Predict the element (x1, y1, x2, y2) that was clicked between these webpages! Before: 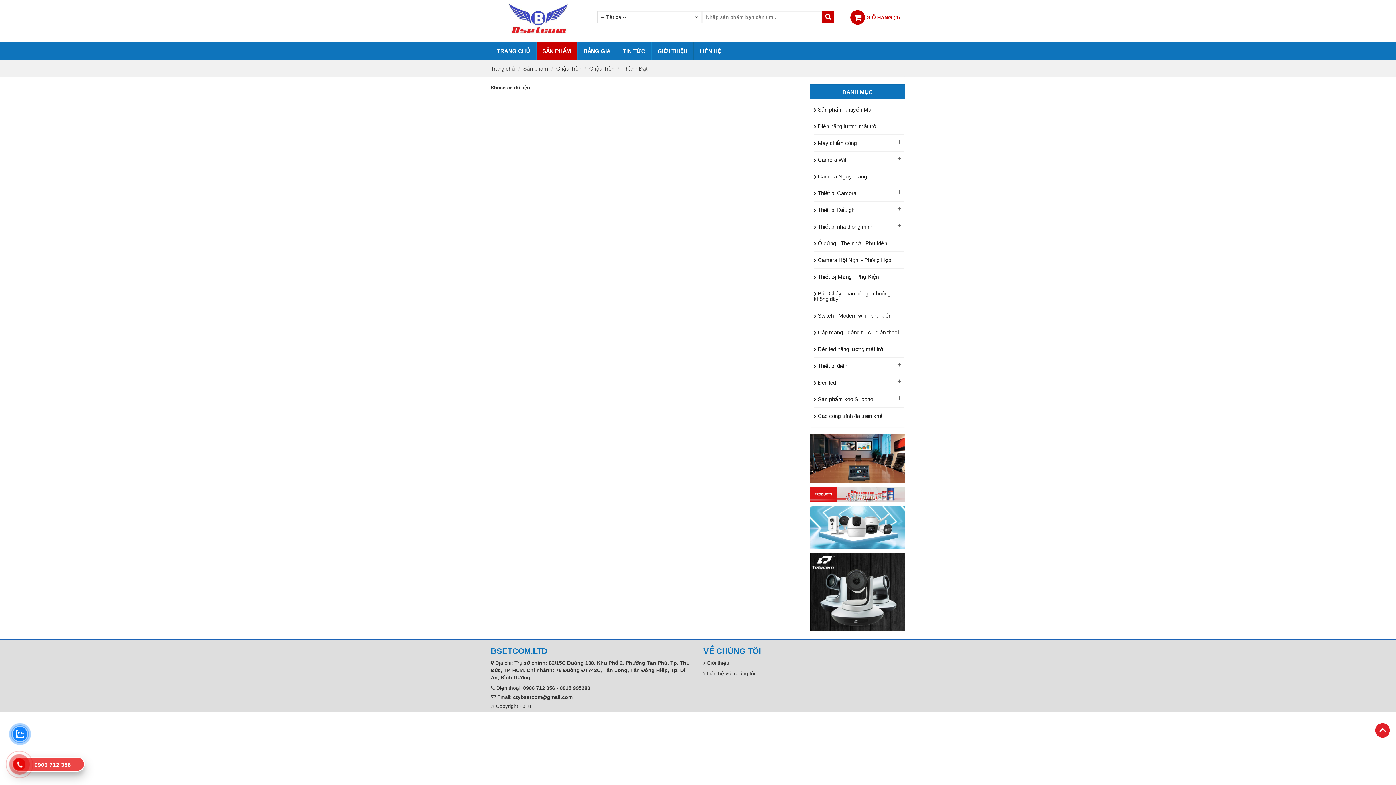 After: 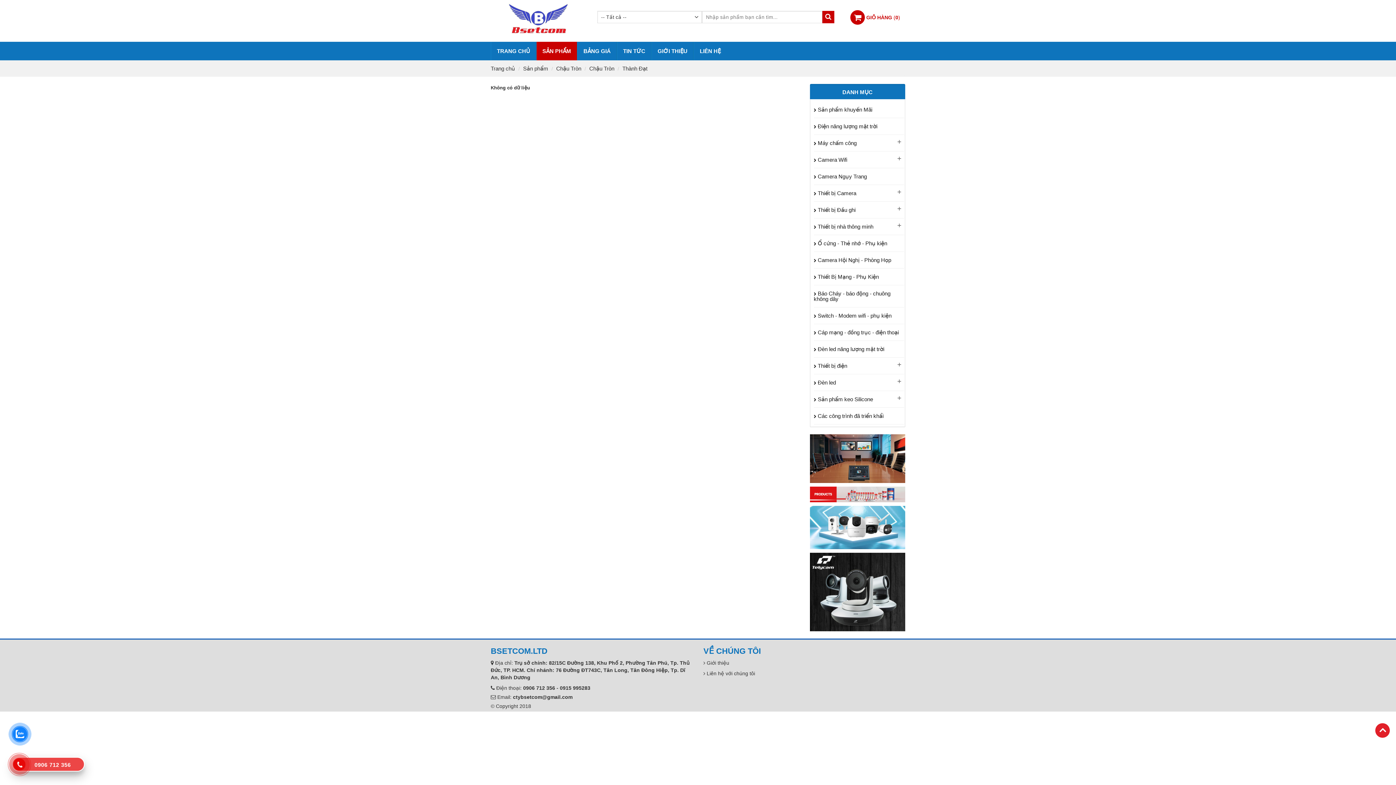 Action: bbox: (16, 758, 80, 772) label: 0906 712 356